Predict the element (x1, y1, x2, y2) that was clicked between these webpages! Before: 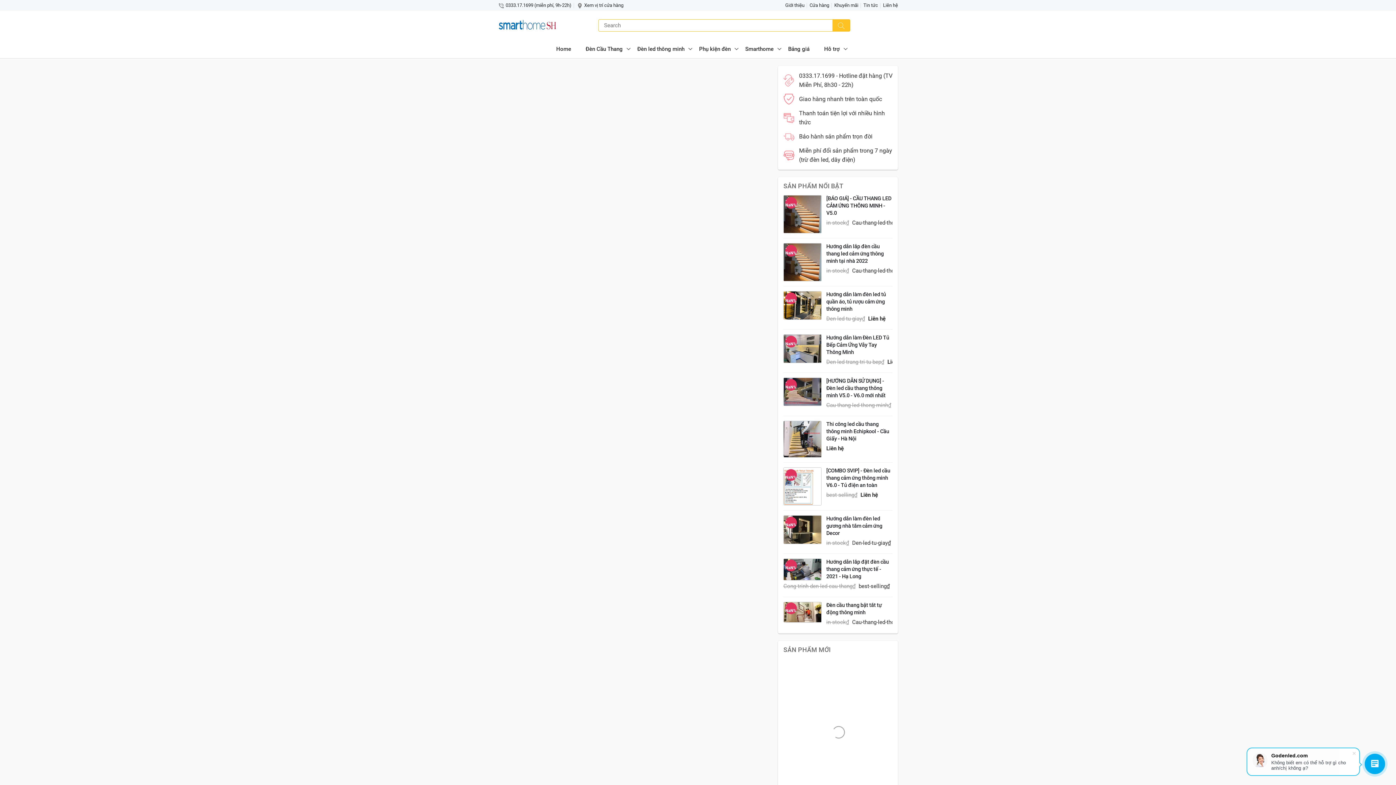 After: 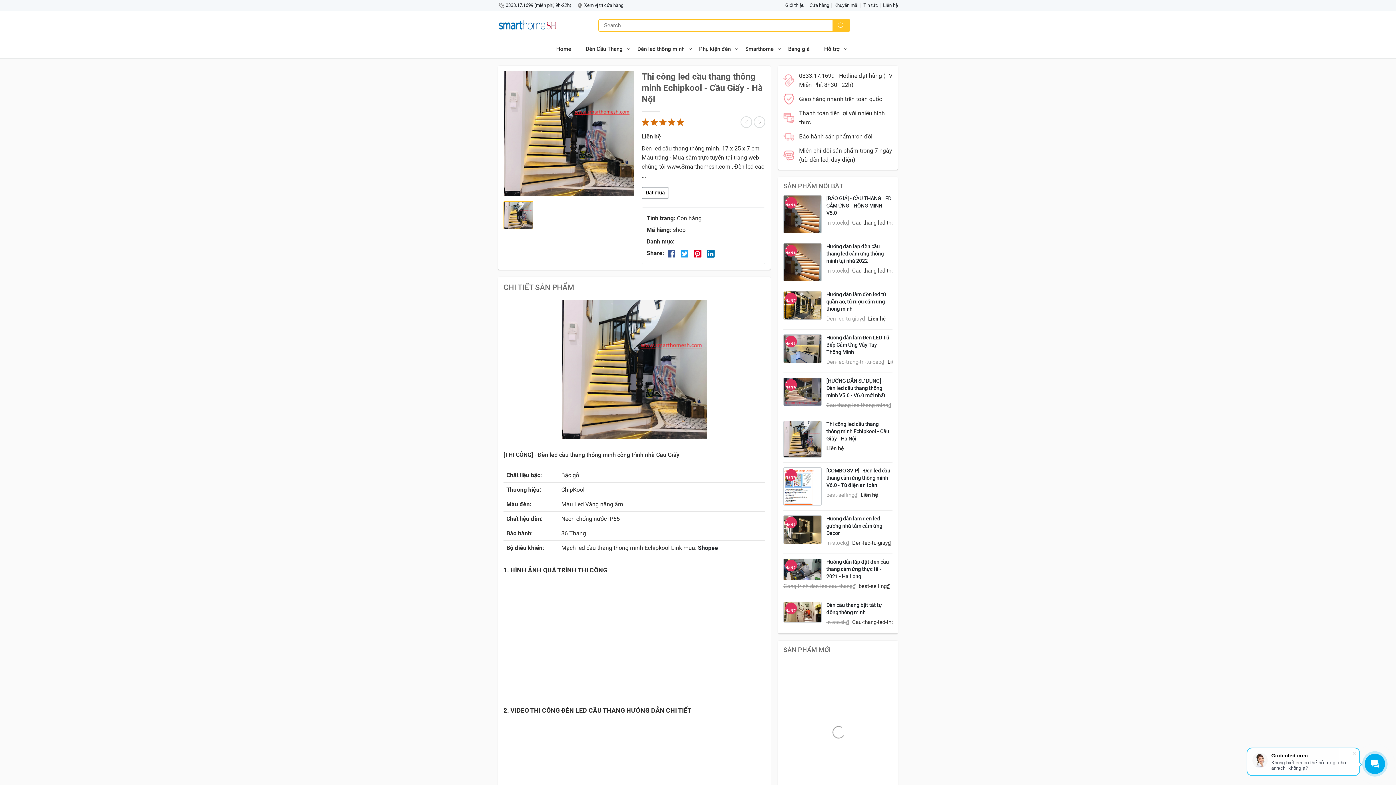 Action: bbox: (826, 421, 892, 442) label: Thi công led cầu thang thông minh Echipkool - Cầu Giấy - Hà Nội